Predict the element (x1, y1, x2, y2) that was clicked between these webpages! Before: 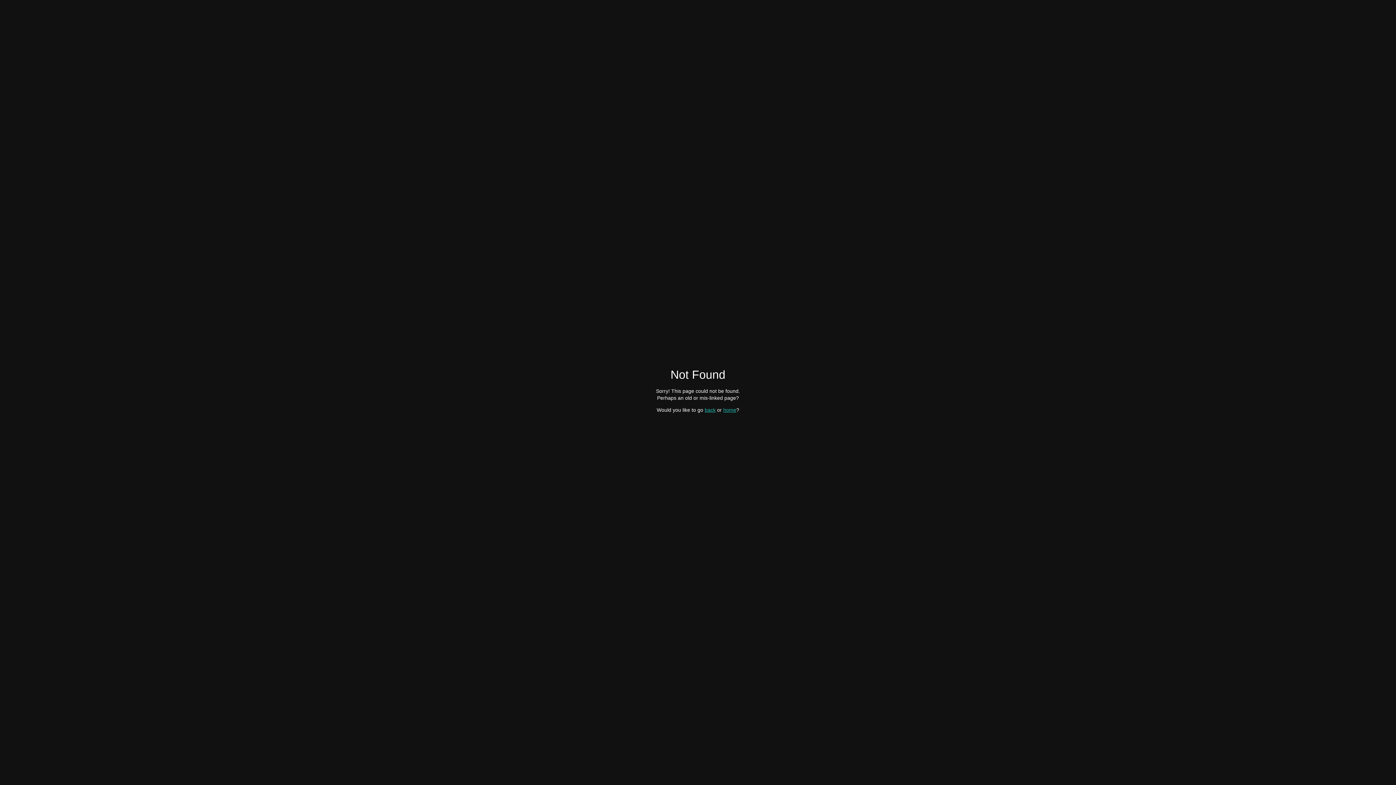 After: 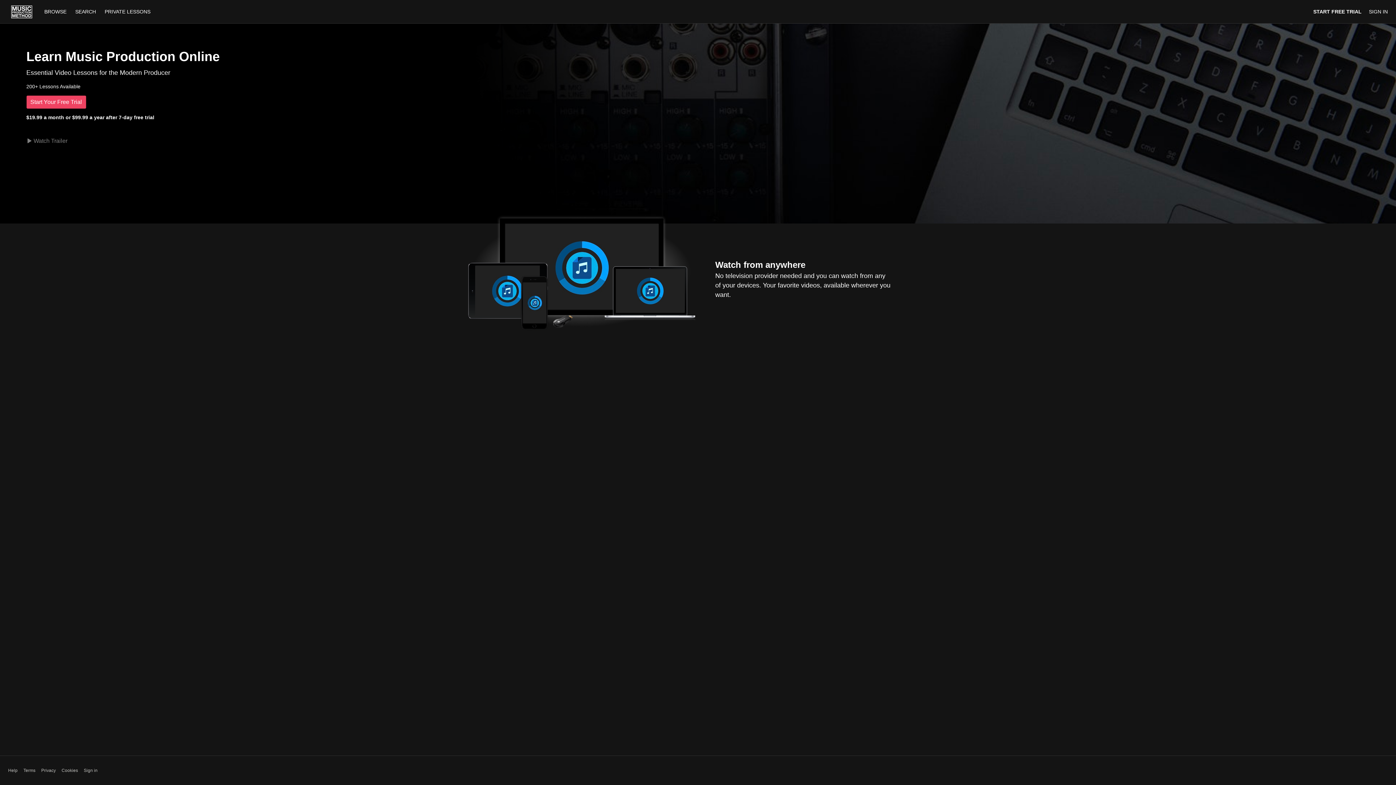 Action: label: home bbox: (723, 407, 736, 412)